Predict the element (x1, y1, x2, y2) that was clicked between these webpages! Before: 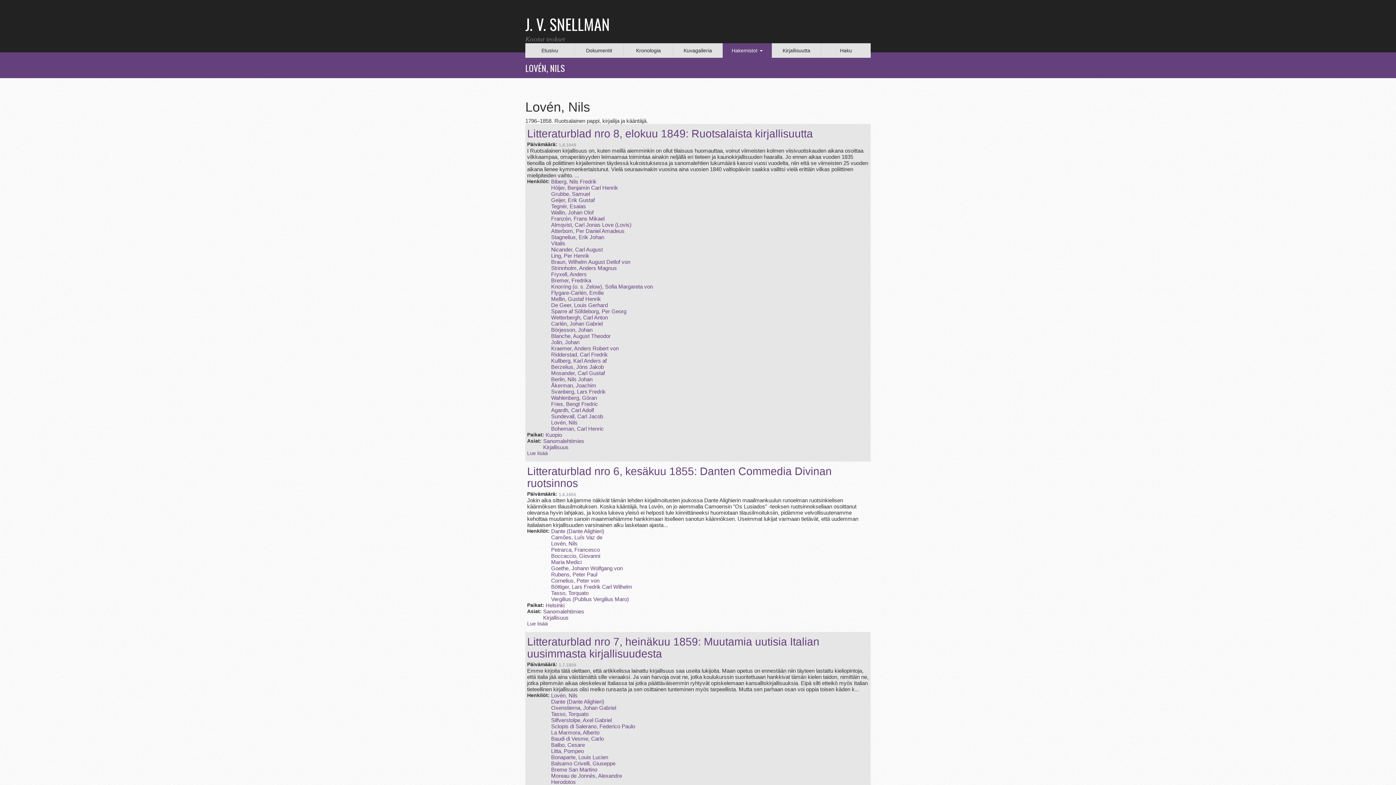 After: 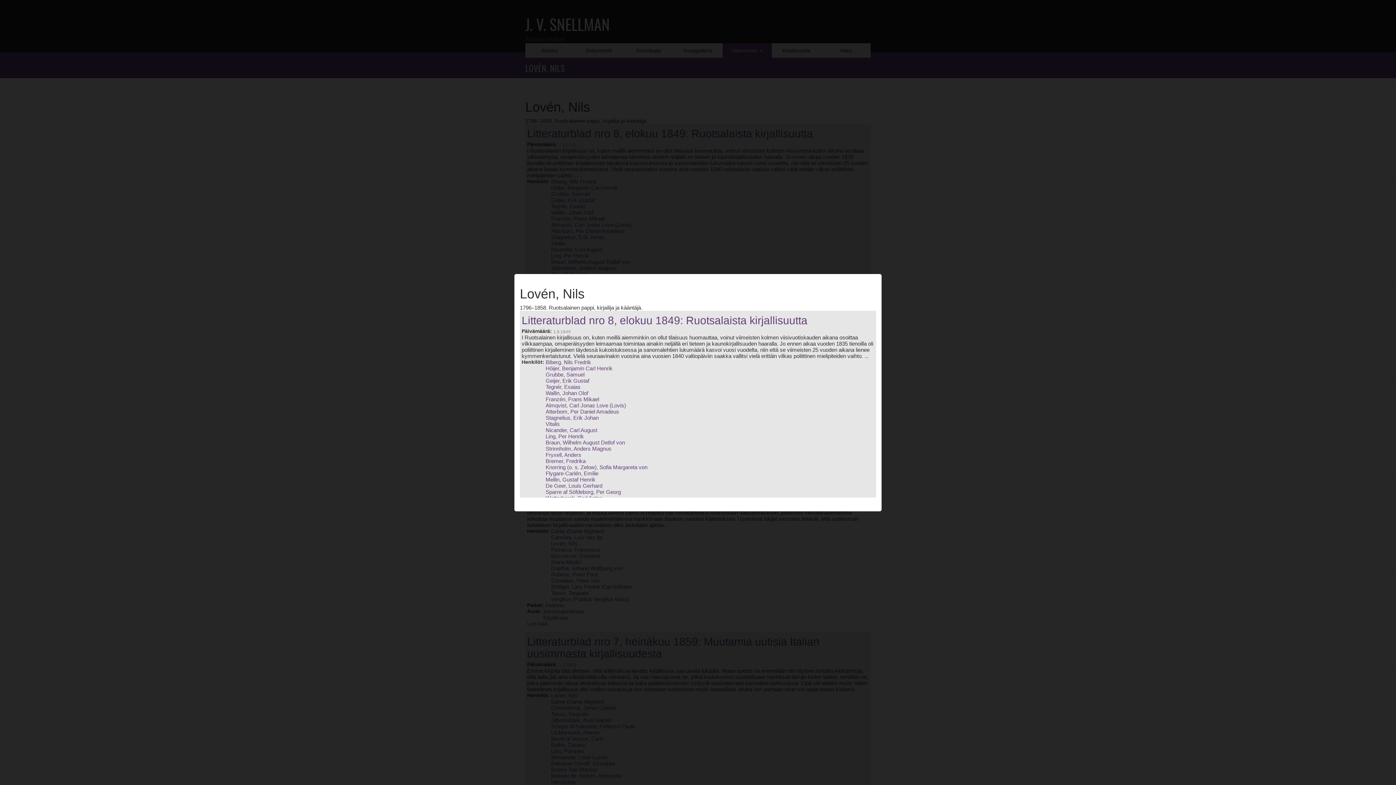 Action: label: Lovén, Nils bbox: (551, 692, 577, 698)